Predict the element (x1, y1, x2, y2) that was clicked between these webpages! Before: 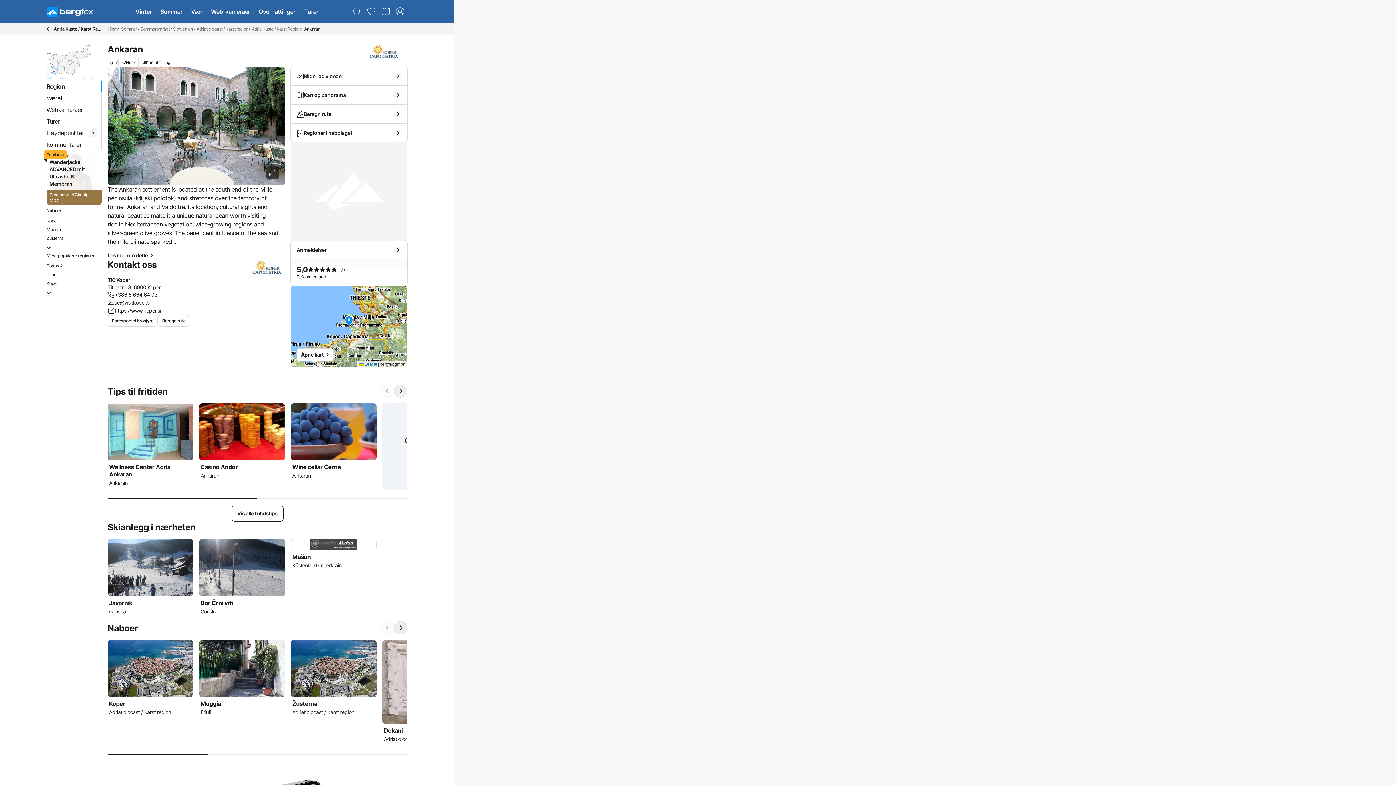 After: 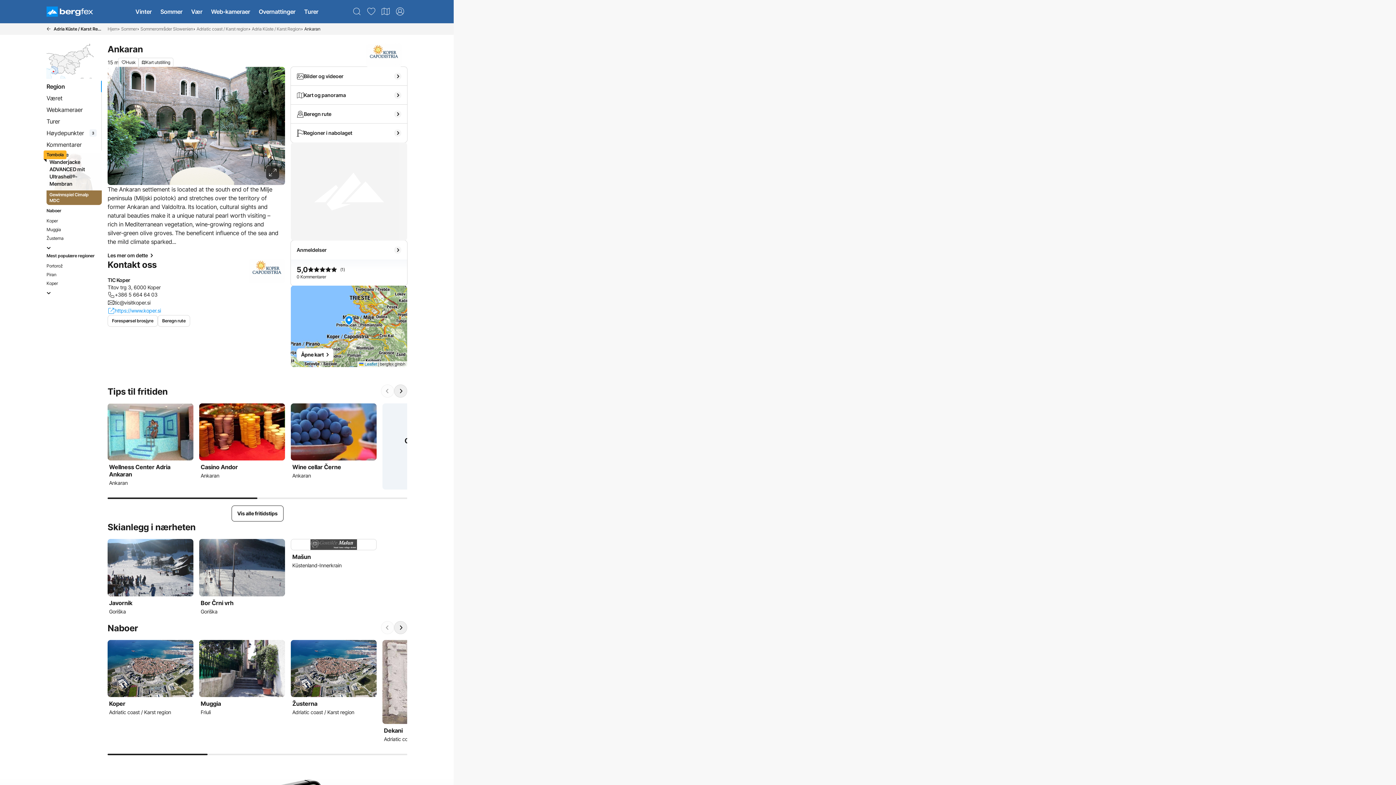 Action: label: https://www.koper.si bbox: (107, 307, 160, 315)